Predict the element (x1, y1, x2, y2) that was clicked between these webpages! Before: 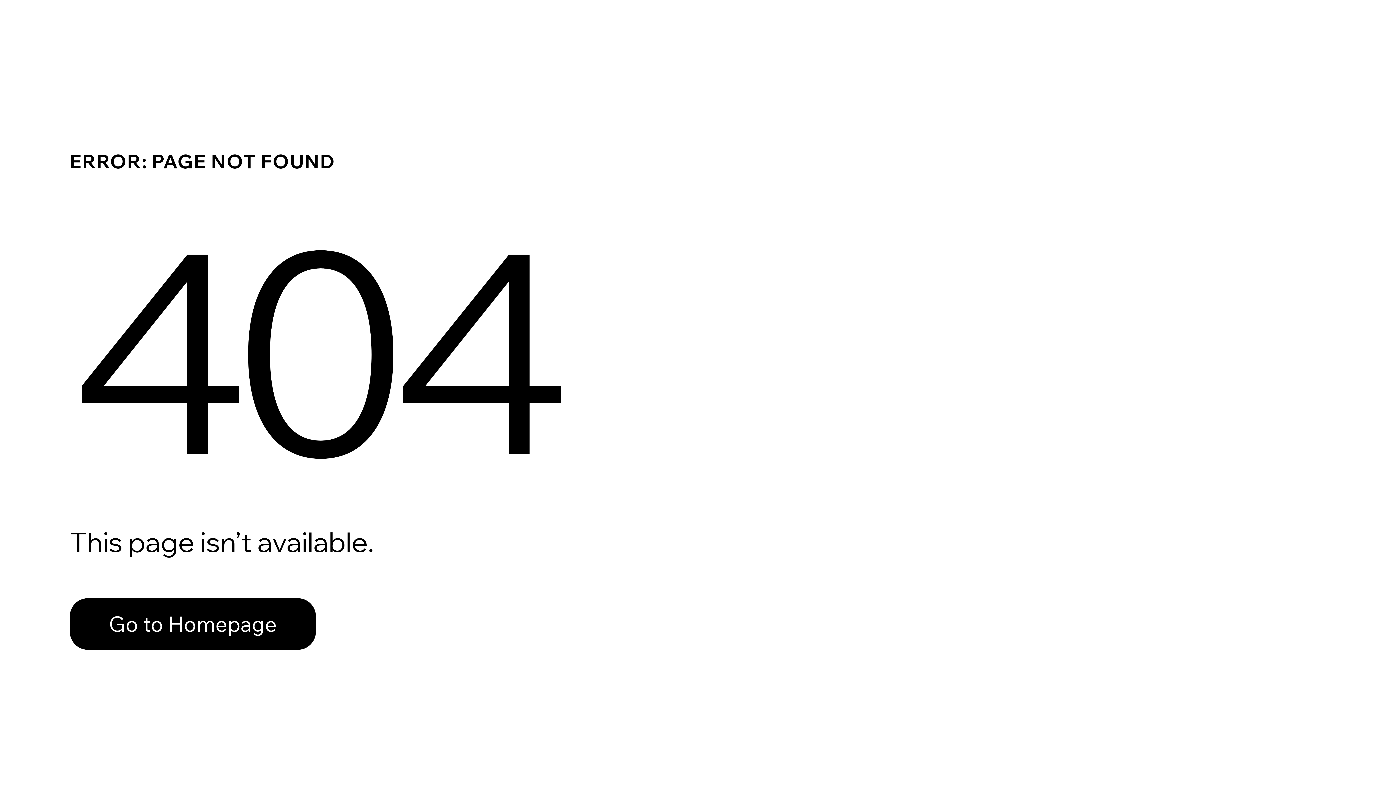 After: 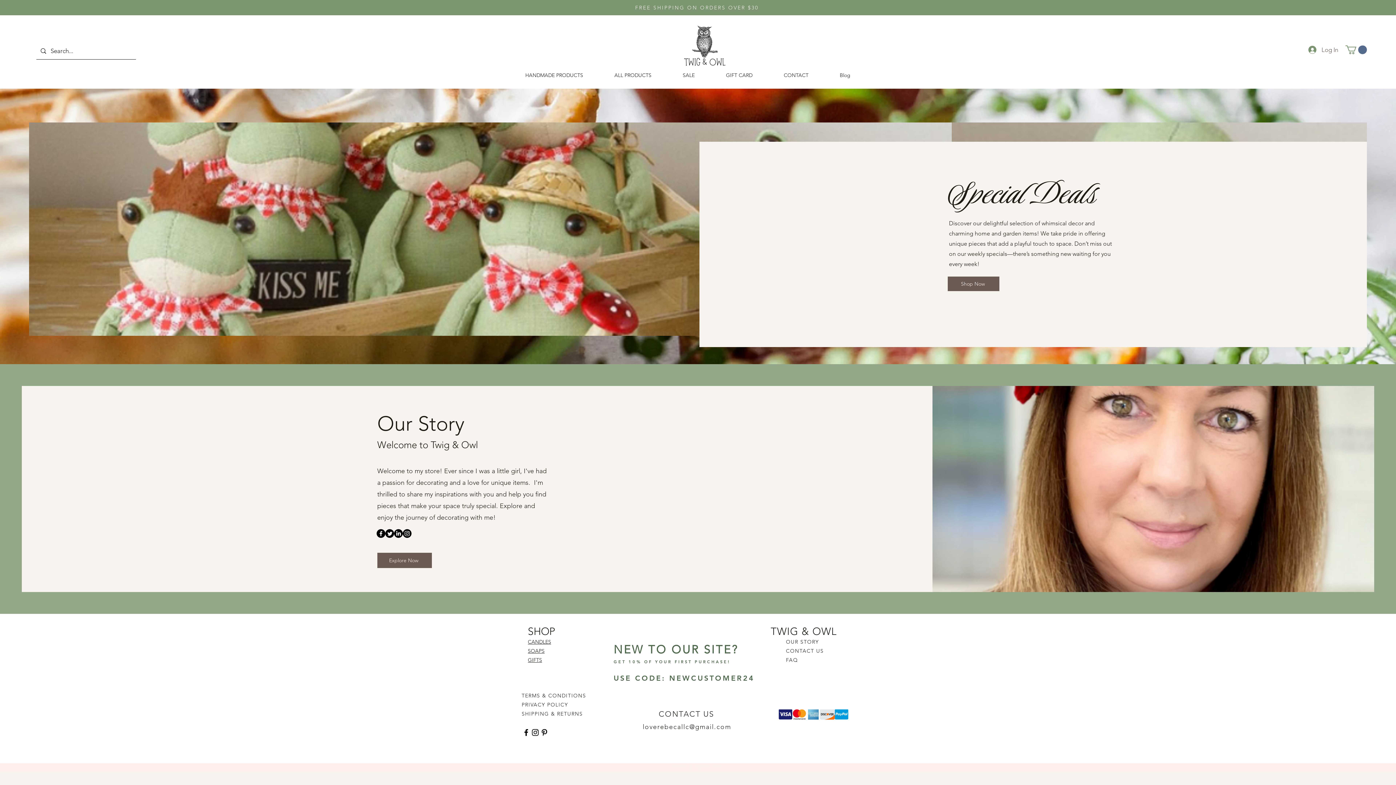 Action: label: Go to Homepage bbox: (69, 598, 316, 650)